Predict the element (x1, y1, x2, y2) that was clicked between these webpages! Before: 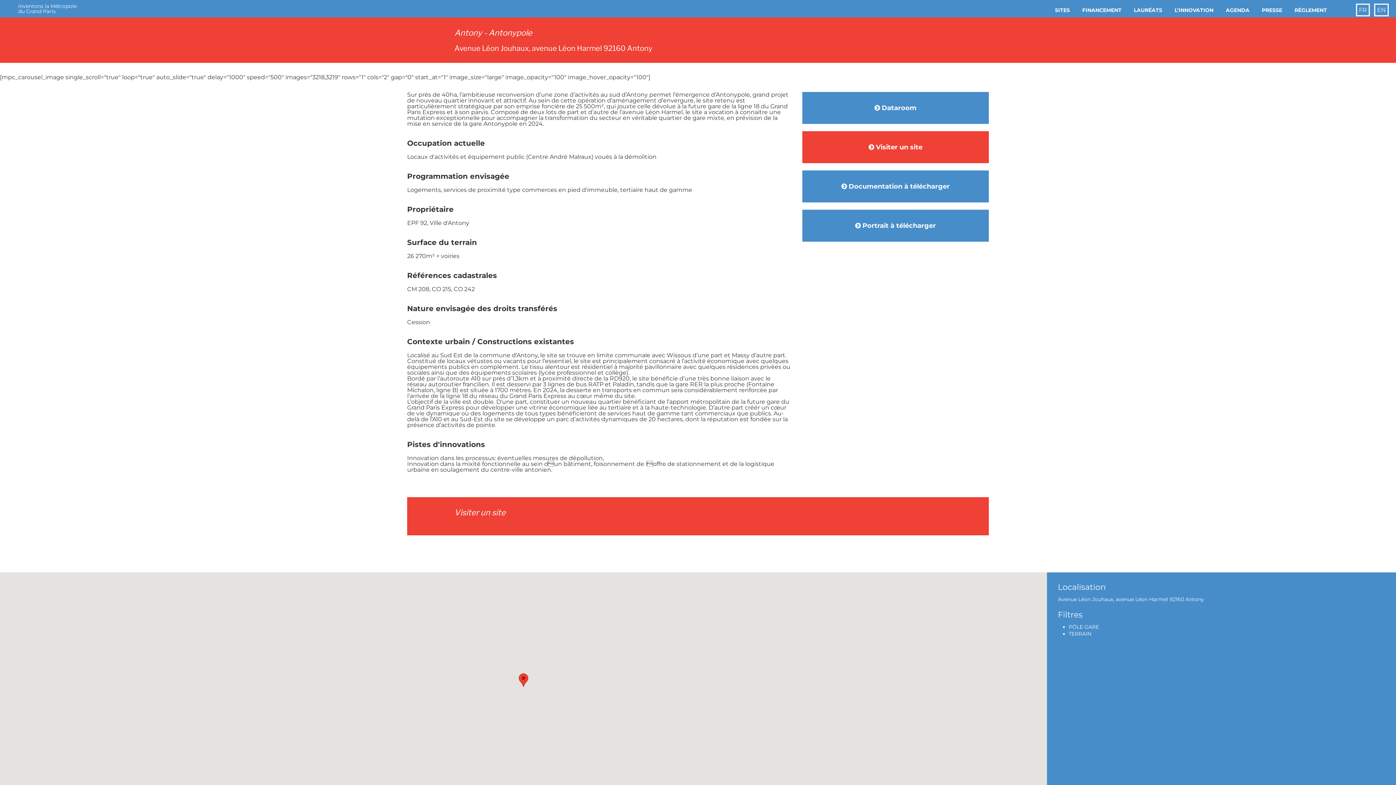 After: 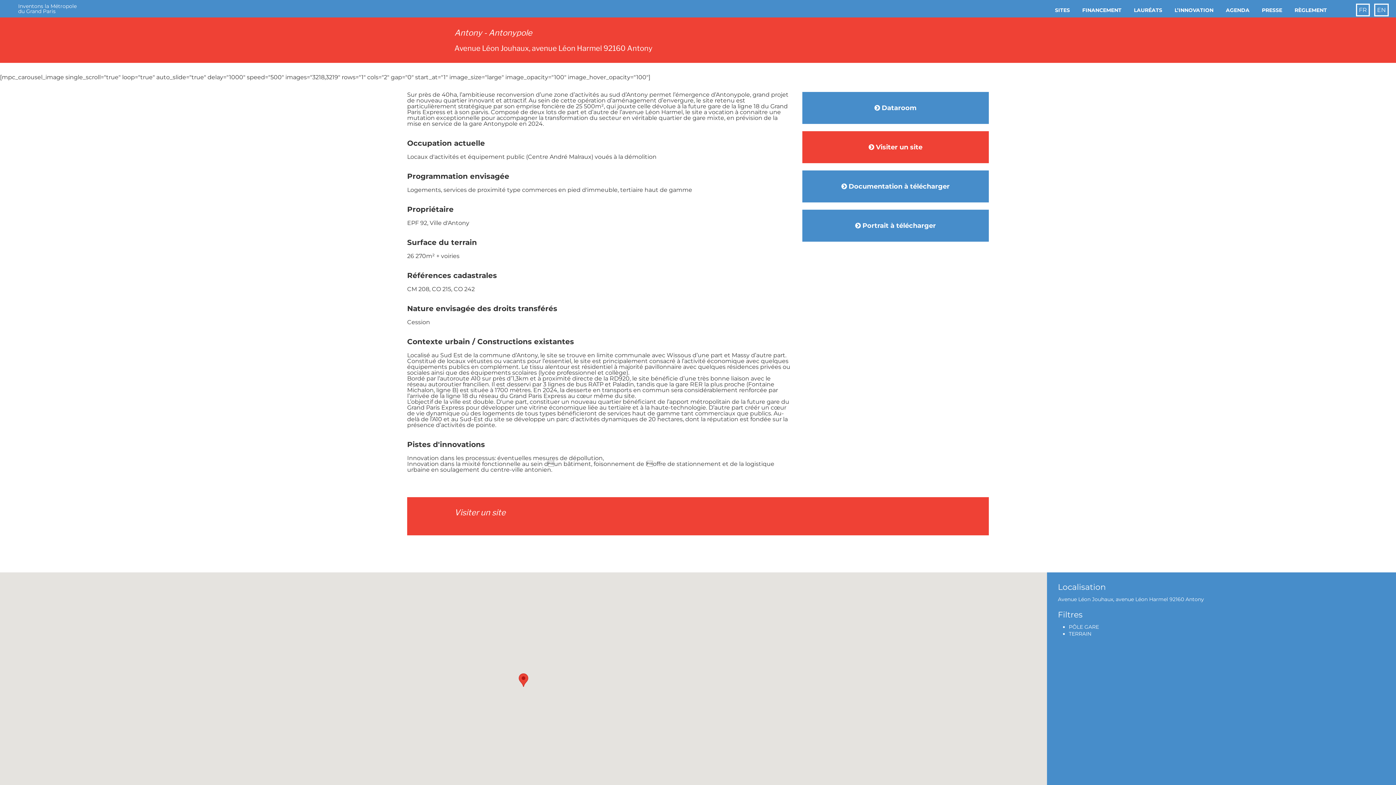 Action: bbox: (802, 92, 989, 124) label:  Dataroom